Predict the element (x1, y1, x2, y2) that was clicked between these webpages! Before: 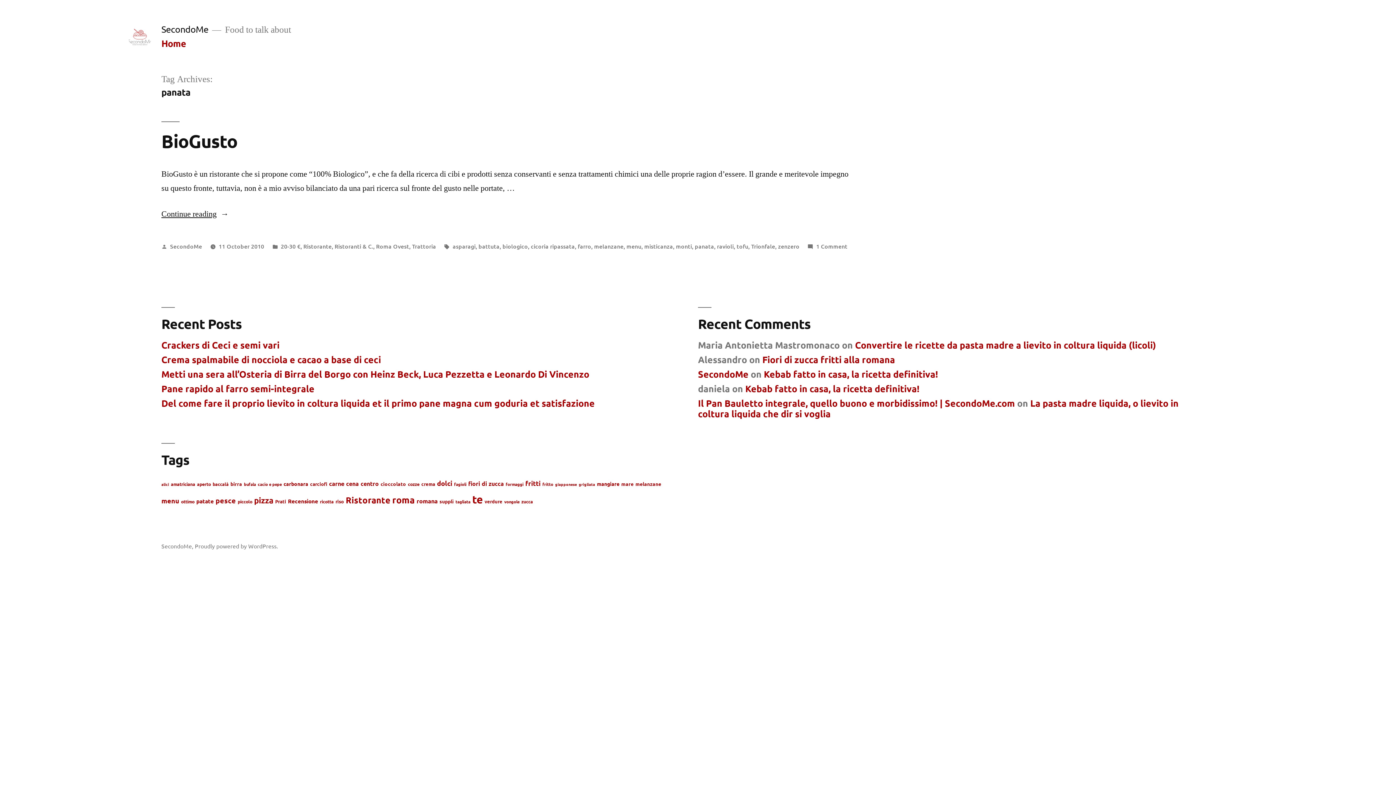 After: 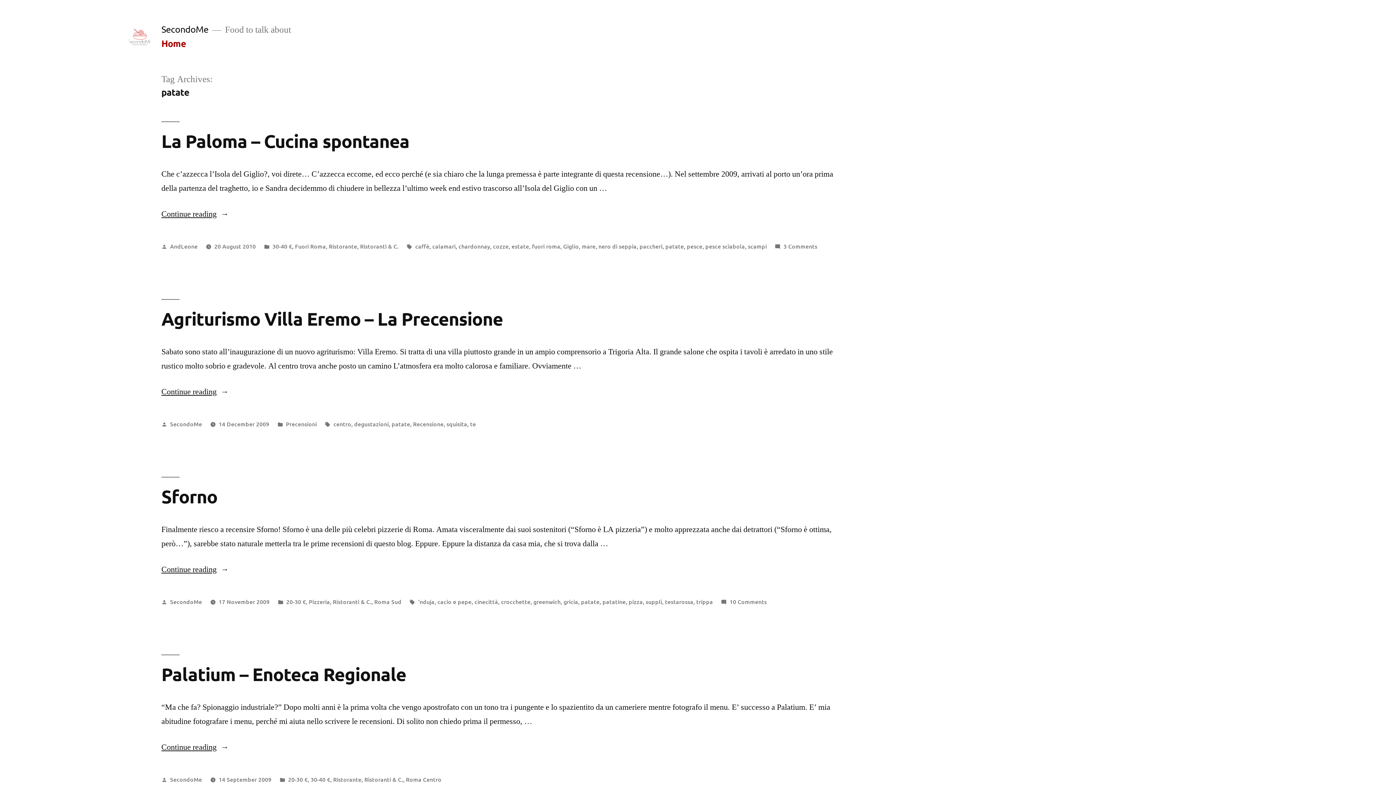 Action: label: patate (18 items) bbox: (196, 497, 213, 504)